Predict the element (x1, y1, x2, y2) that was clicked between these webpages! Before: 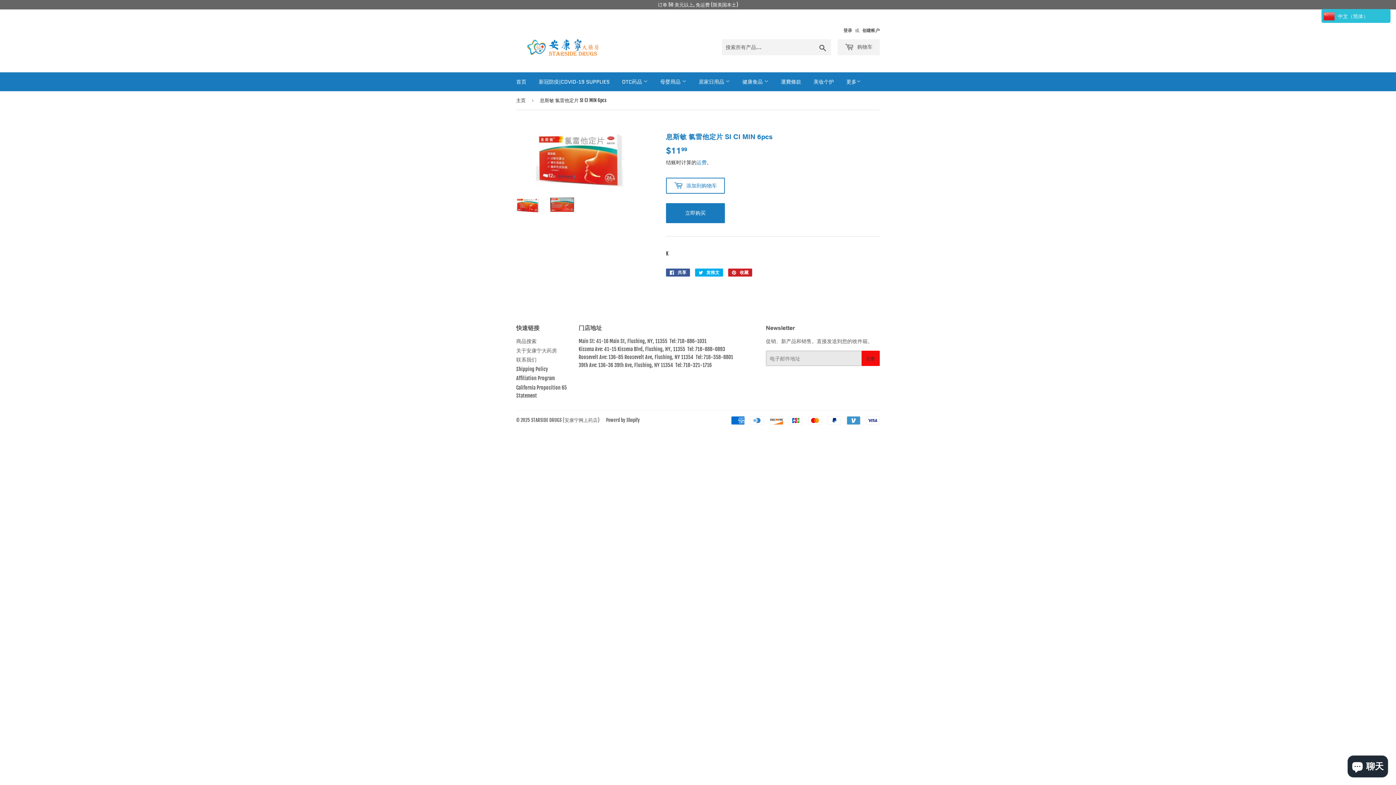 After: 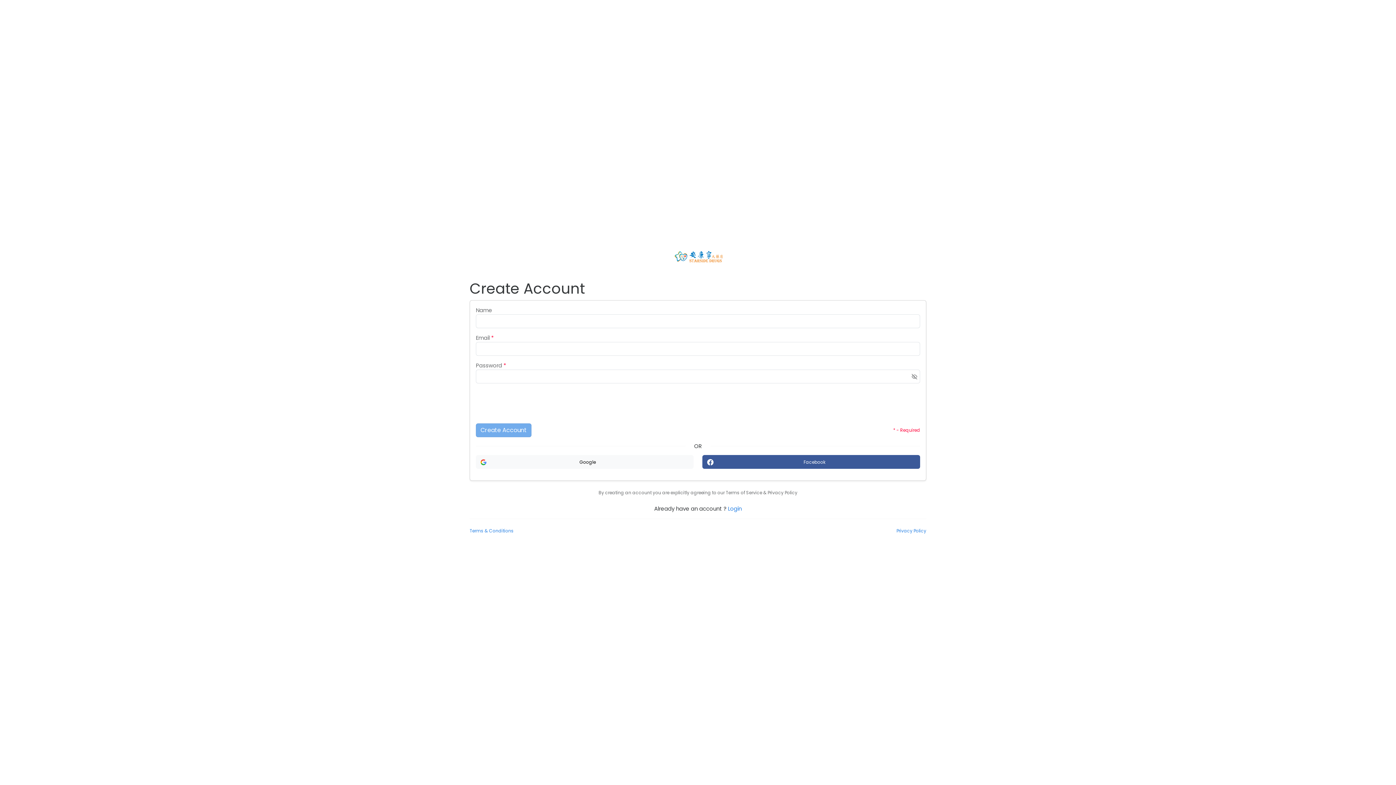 Action: label: Affiliation Program bbox: (516, 375, 554, 381)